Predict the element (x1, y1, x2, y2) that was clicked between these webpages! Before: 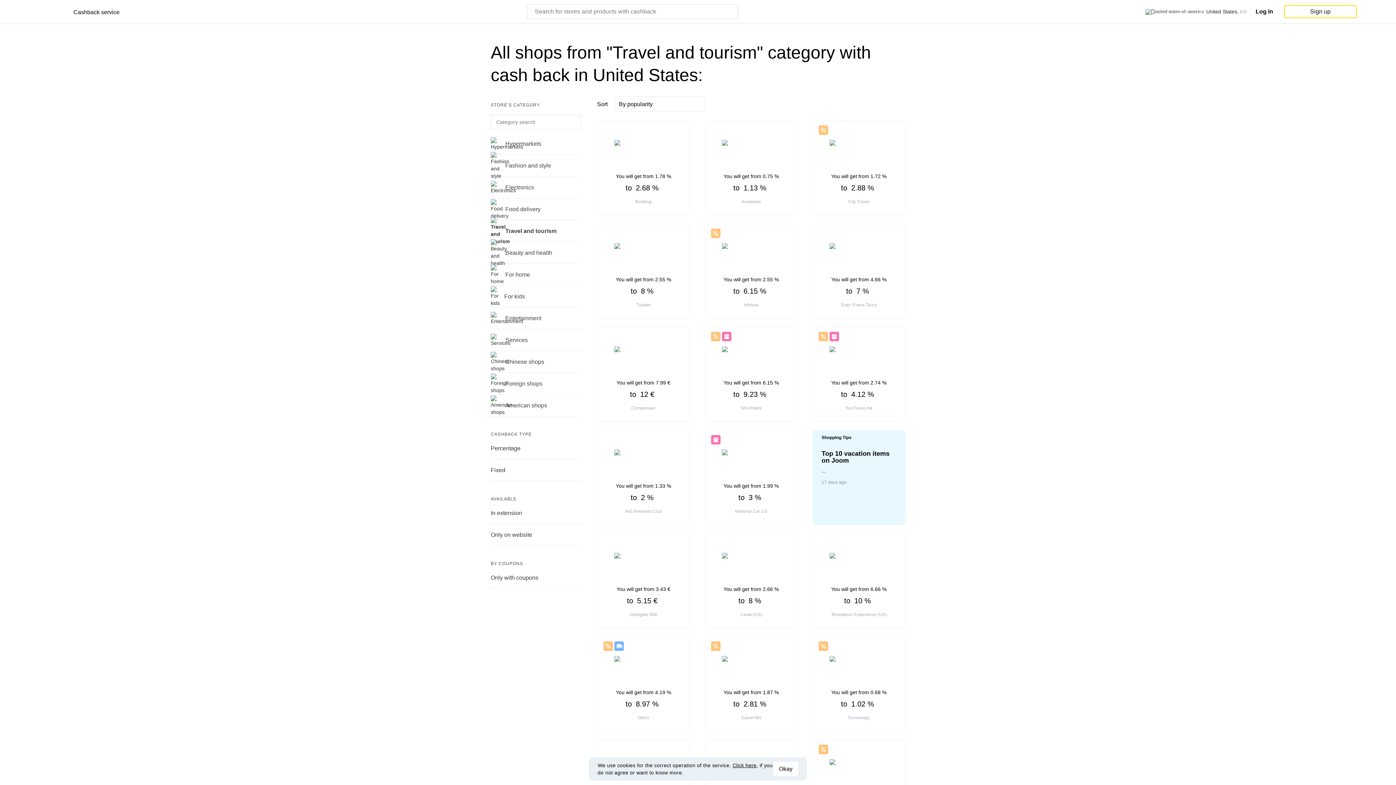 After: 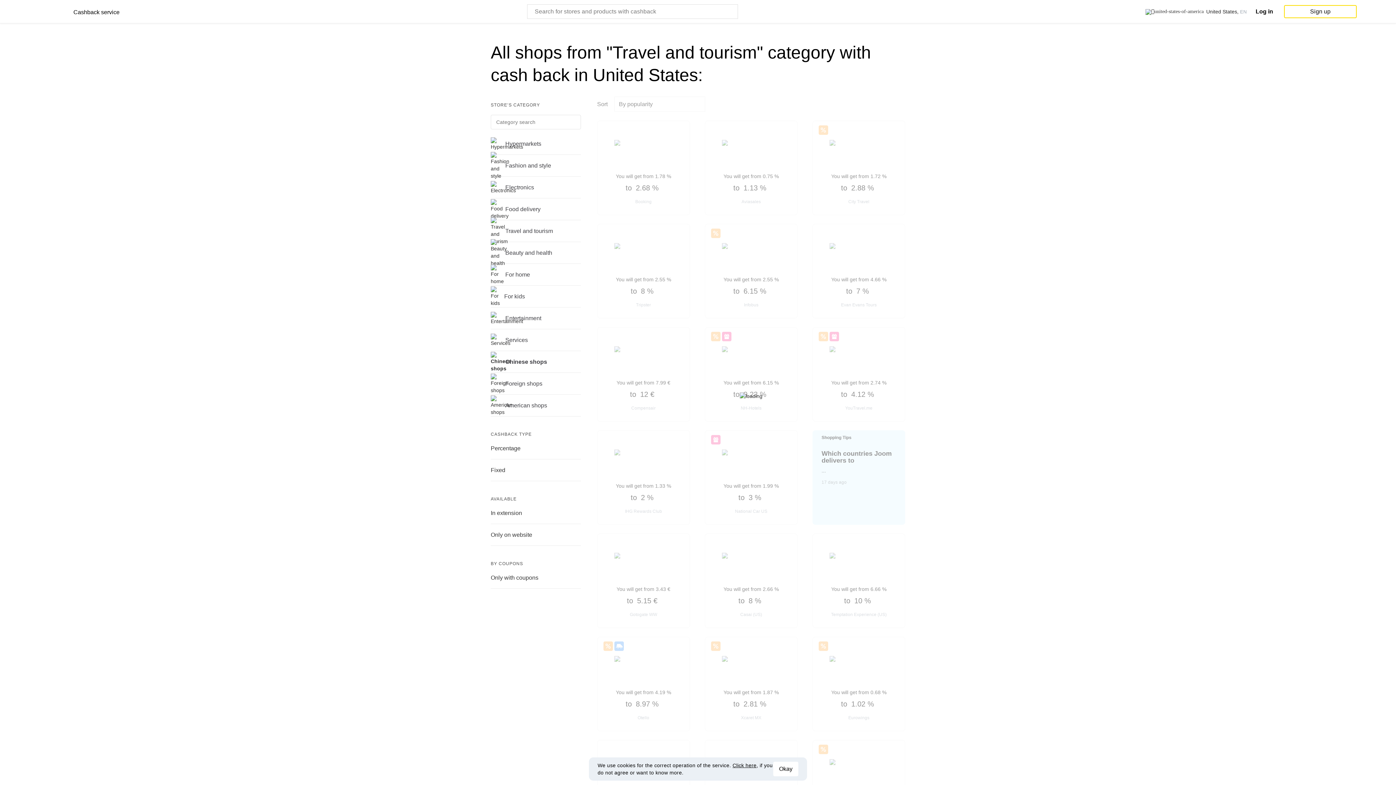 Action: bbox: (505, 351, 580, 372) label: Chinese shops